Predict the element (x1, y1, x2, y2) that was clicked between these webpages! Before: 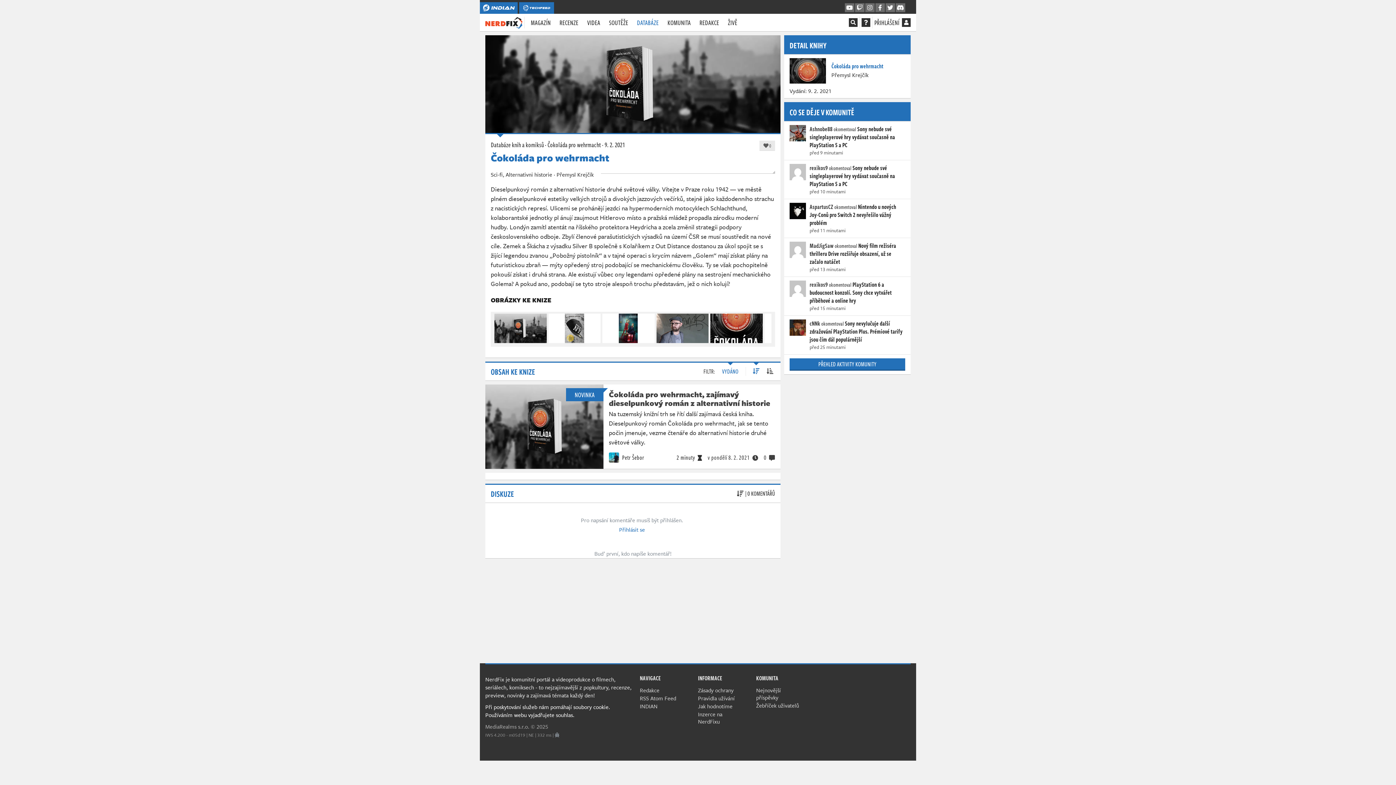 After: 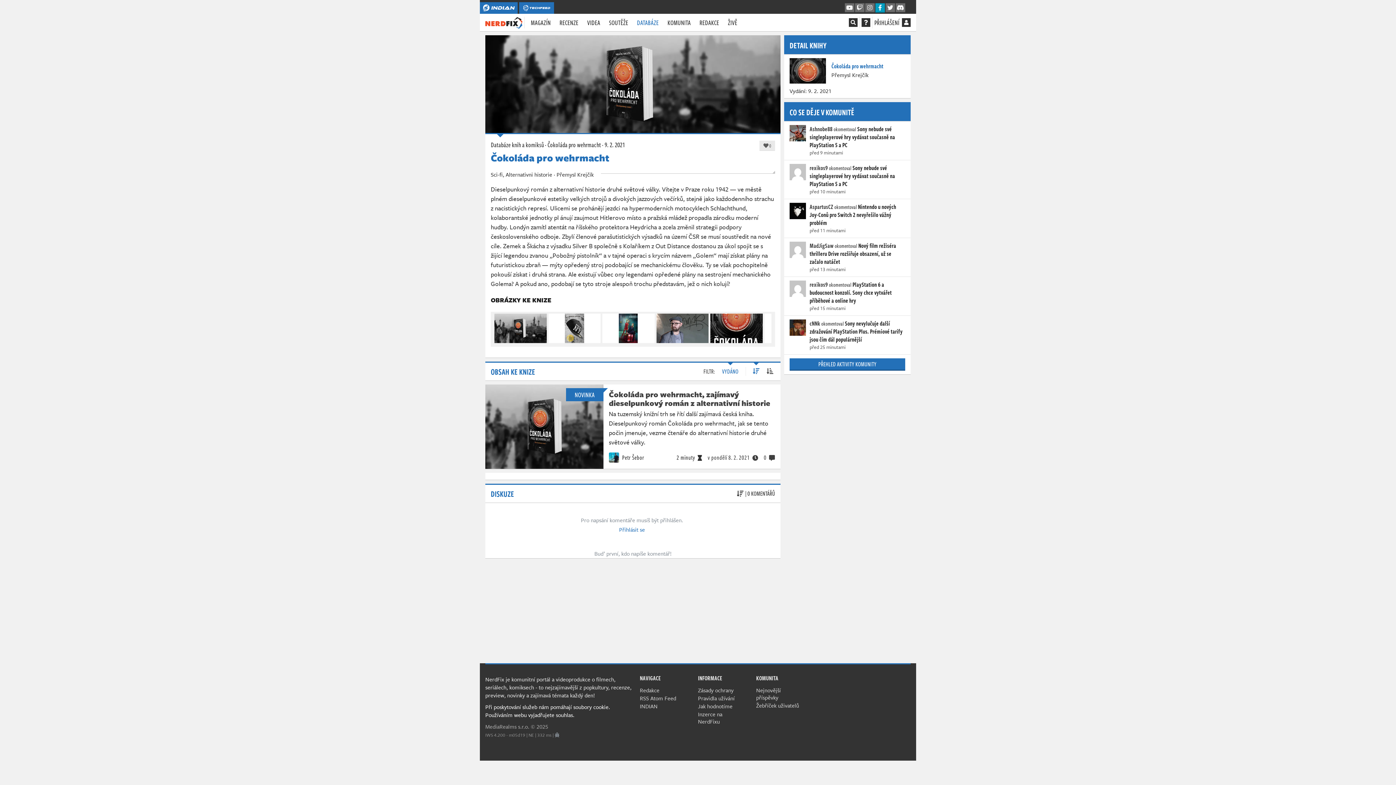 Action: bbox: (875, 3, 885, 12) label: Facebook